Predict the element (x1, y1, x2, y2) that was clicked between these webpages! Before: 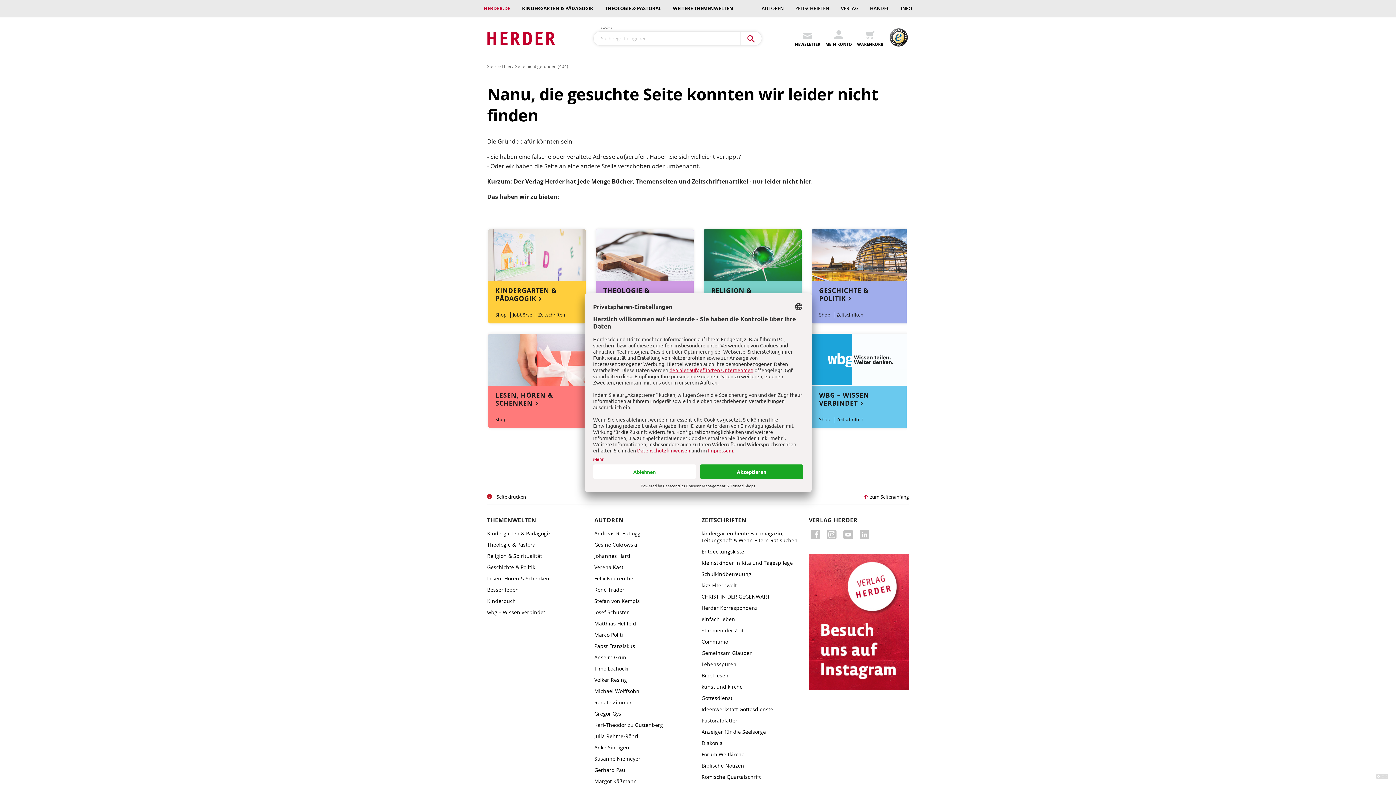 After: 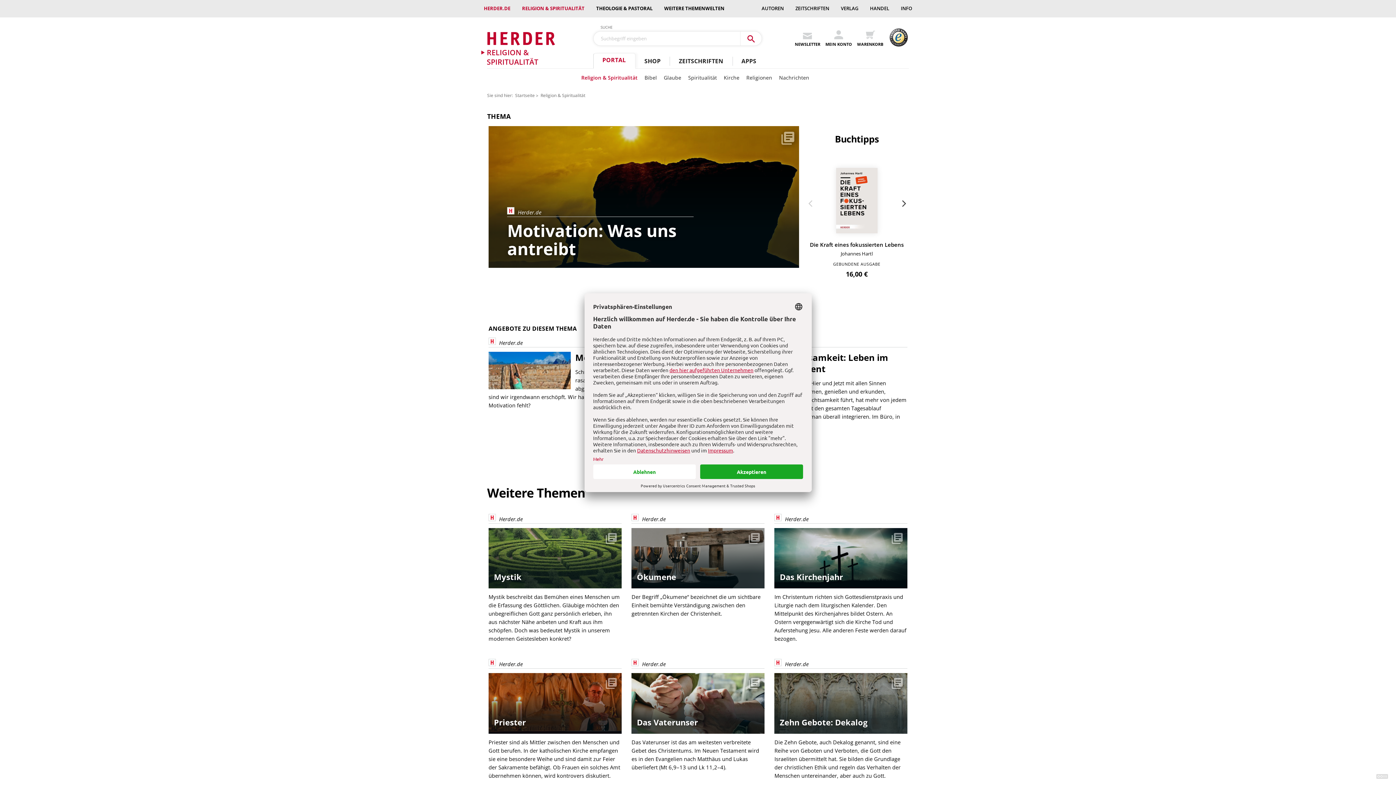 Action: bbox: (704, 229, 801, 281)